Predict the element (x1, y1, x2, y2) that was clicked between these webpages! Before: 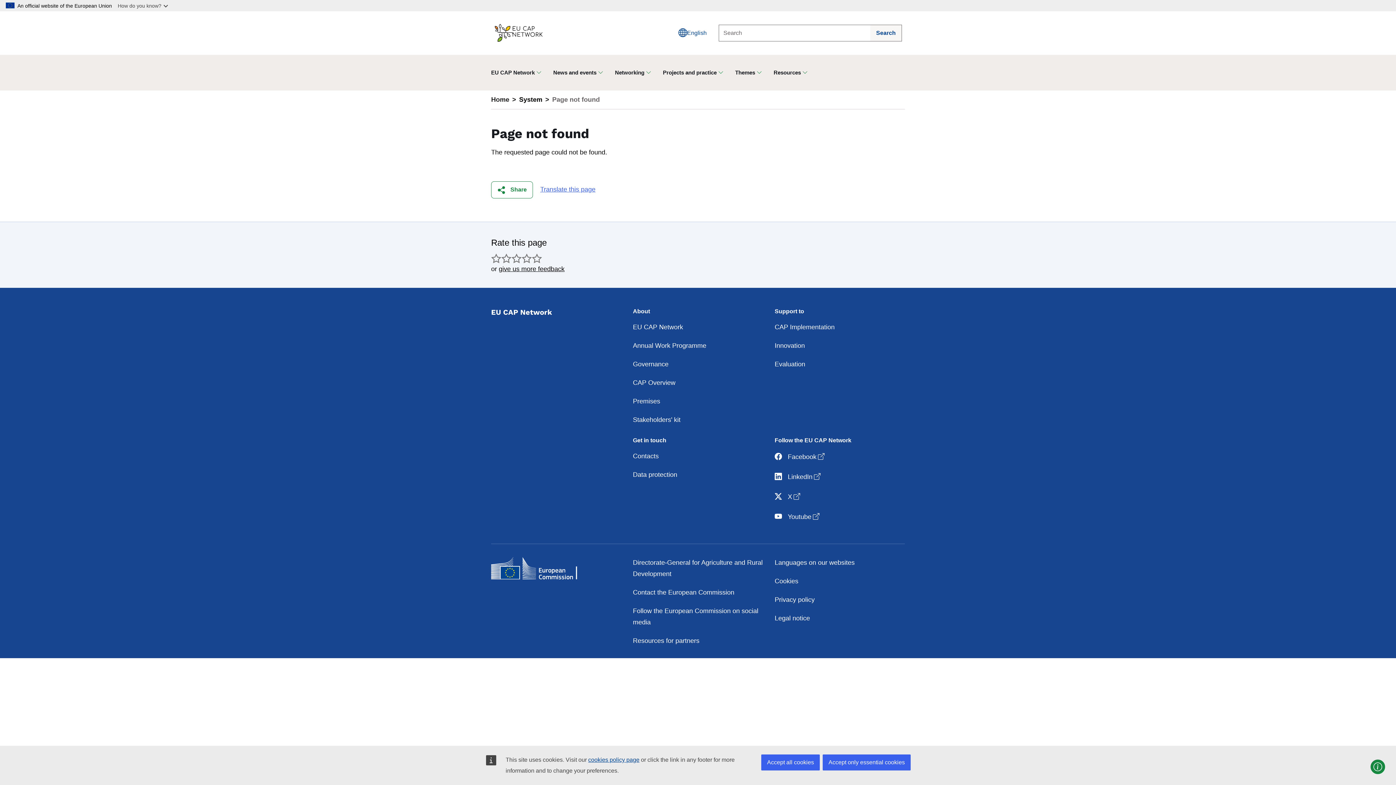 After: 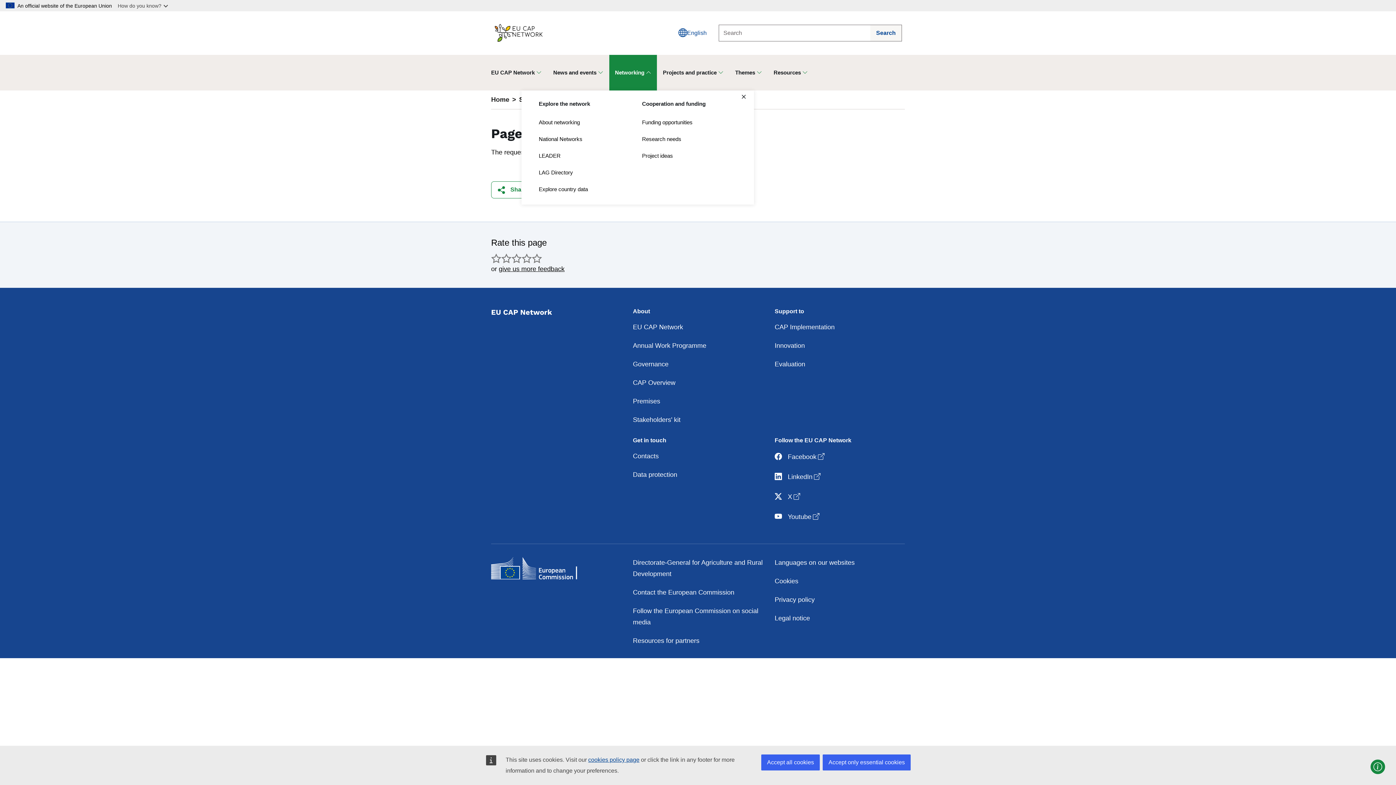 Action: bbox: (609, 54, 657, 90) label: Networking